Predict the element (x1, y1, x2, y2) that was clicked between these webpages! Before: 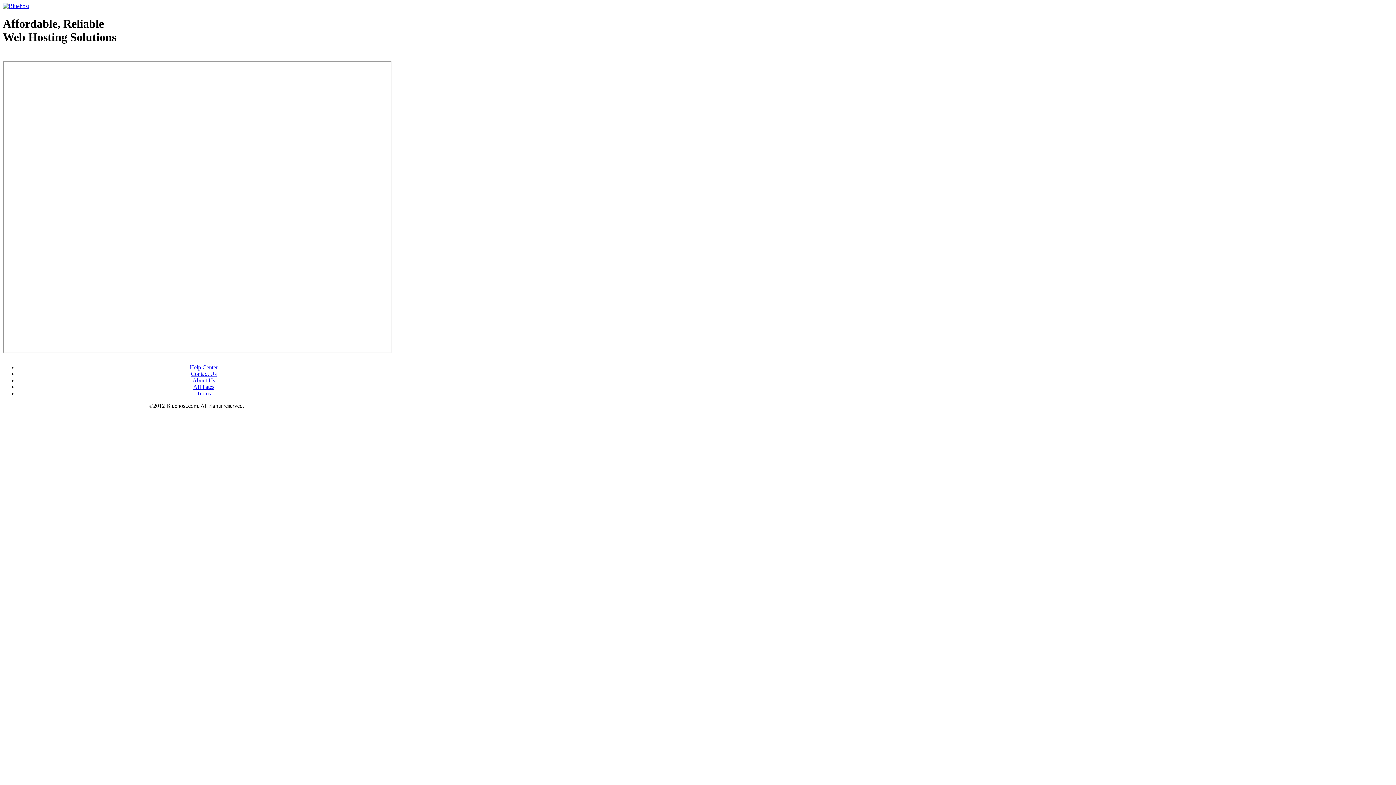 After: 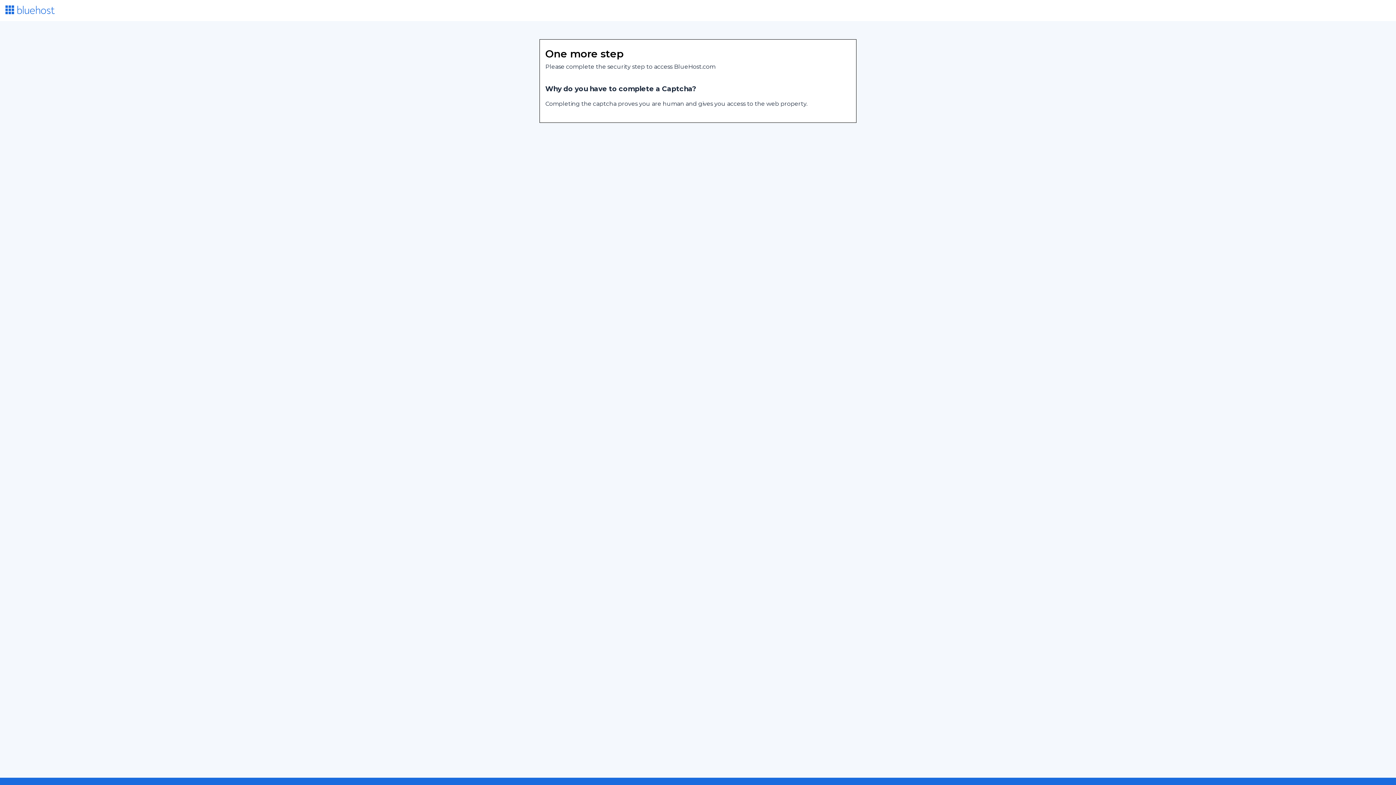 Action: bbox: (2, 53, 87, 58) label: Web Hosting - courtesy of www.bluehost.com